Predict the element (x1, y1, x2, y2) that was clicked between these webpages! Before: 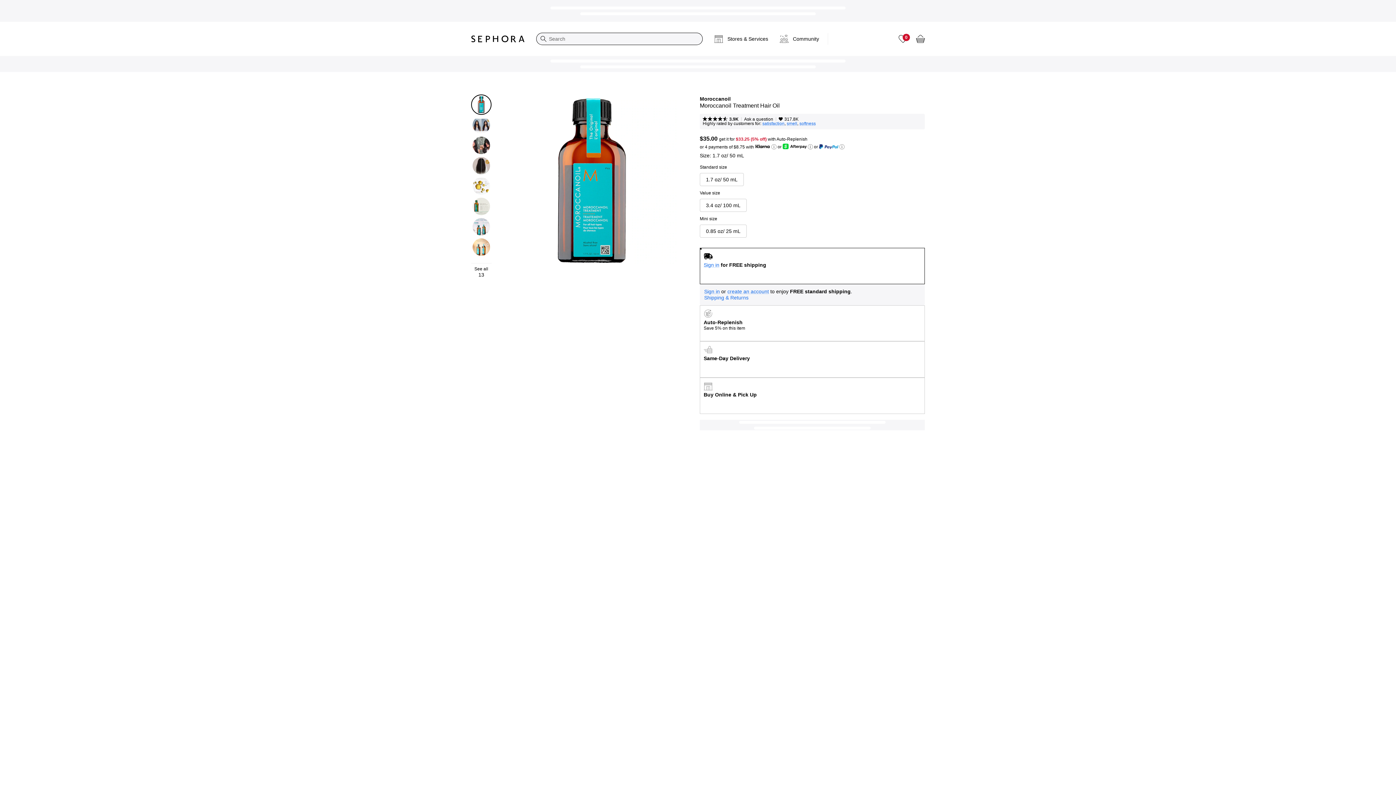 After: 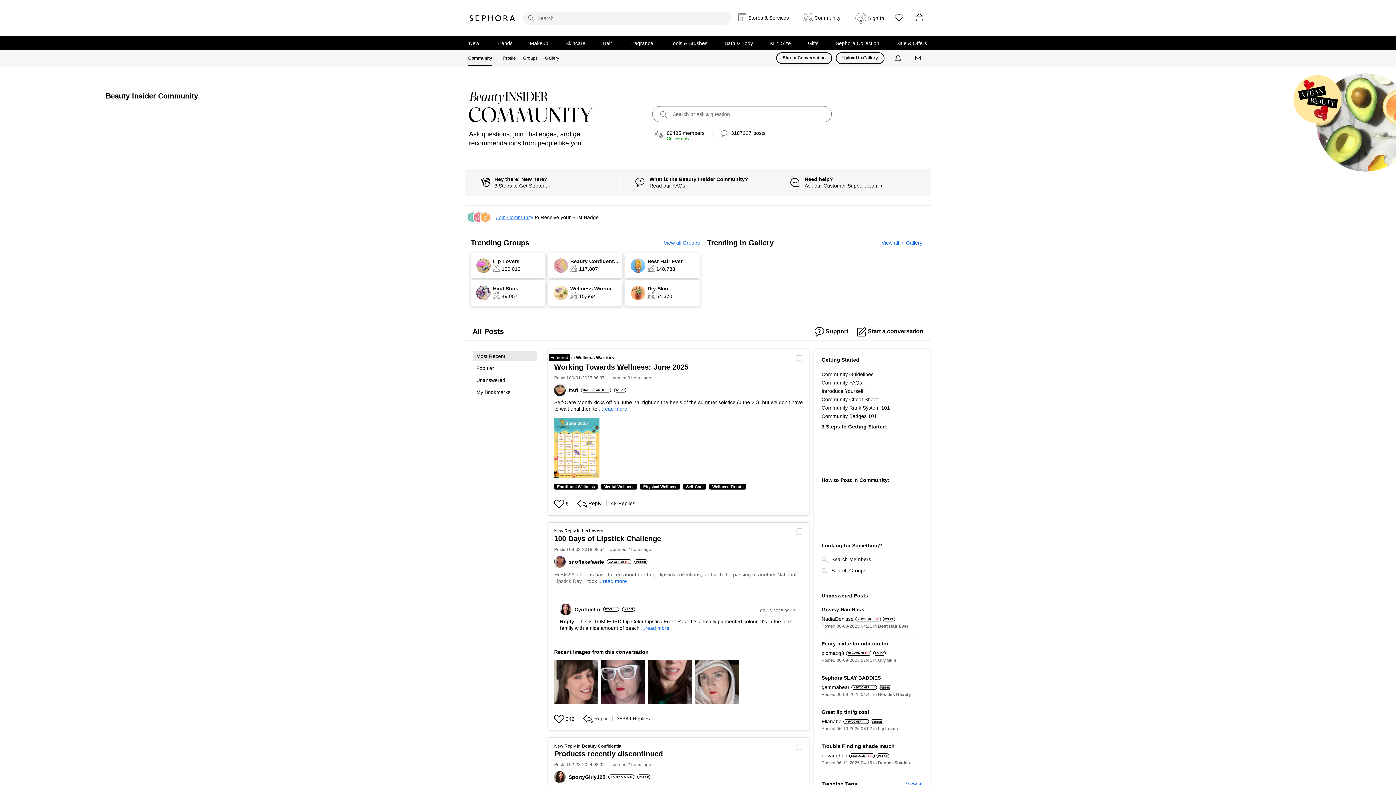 Action: label: Community bbox: (774, 27, 825, 50)